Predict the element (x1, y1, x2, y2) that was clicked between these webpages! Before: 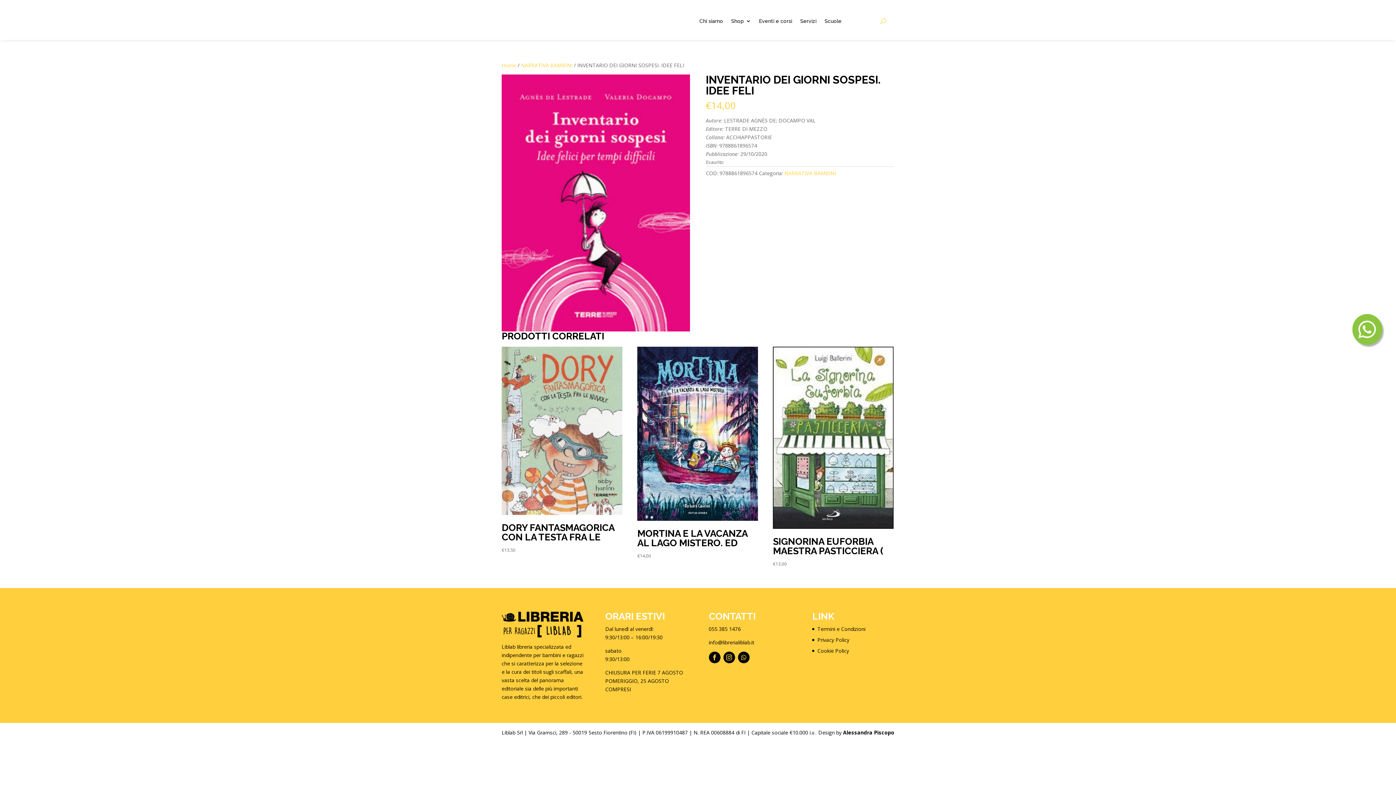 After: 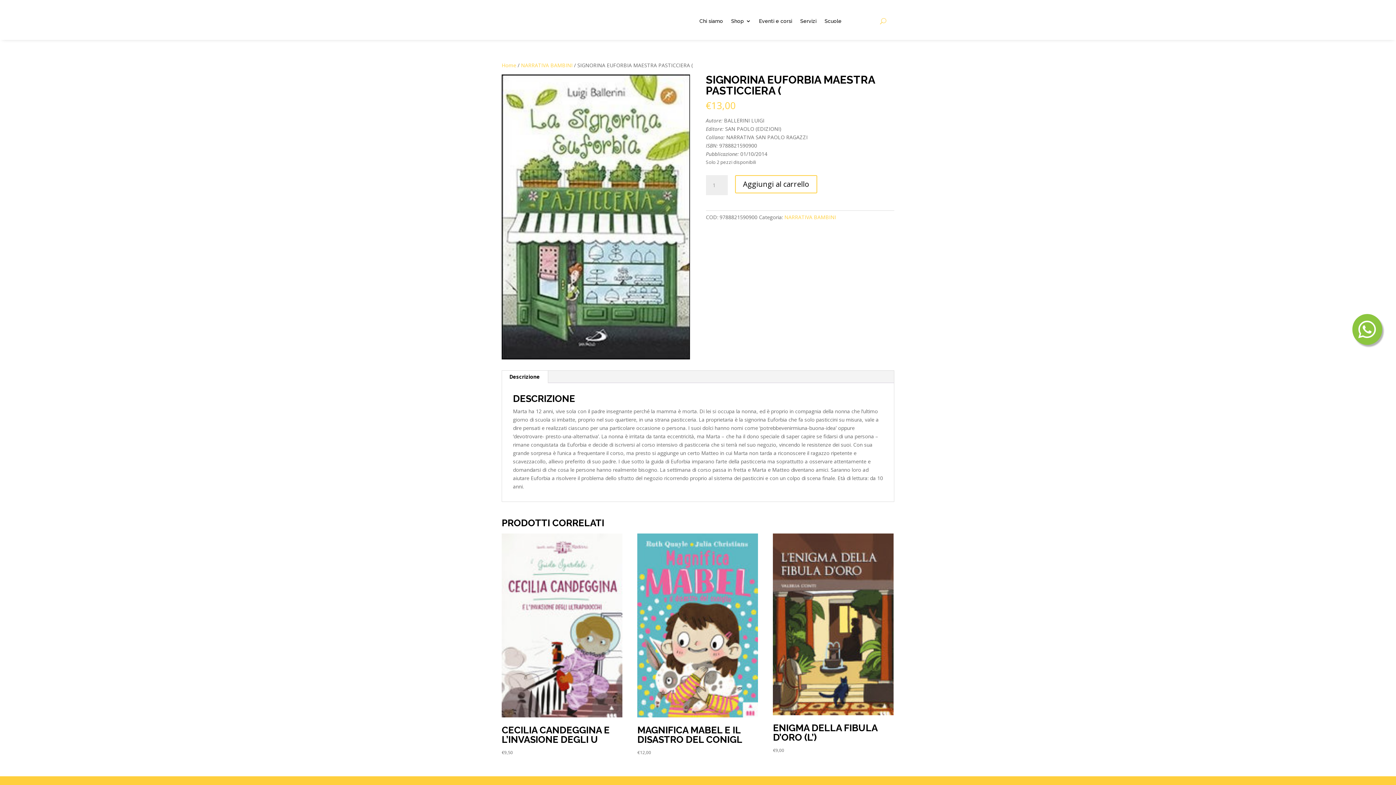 Action: bbox: (773, 346, 893, 568) label: SIGNORINA EUFORBIA MAESTRA PASTICCIERA (
€13,00